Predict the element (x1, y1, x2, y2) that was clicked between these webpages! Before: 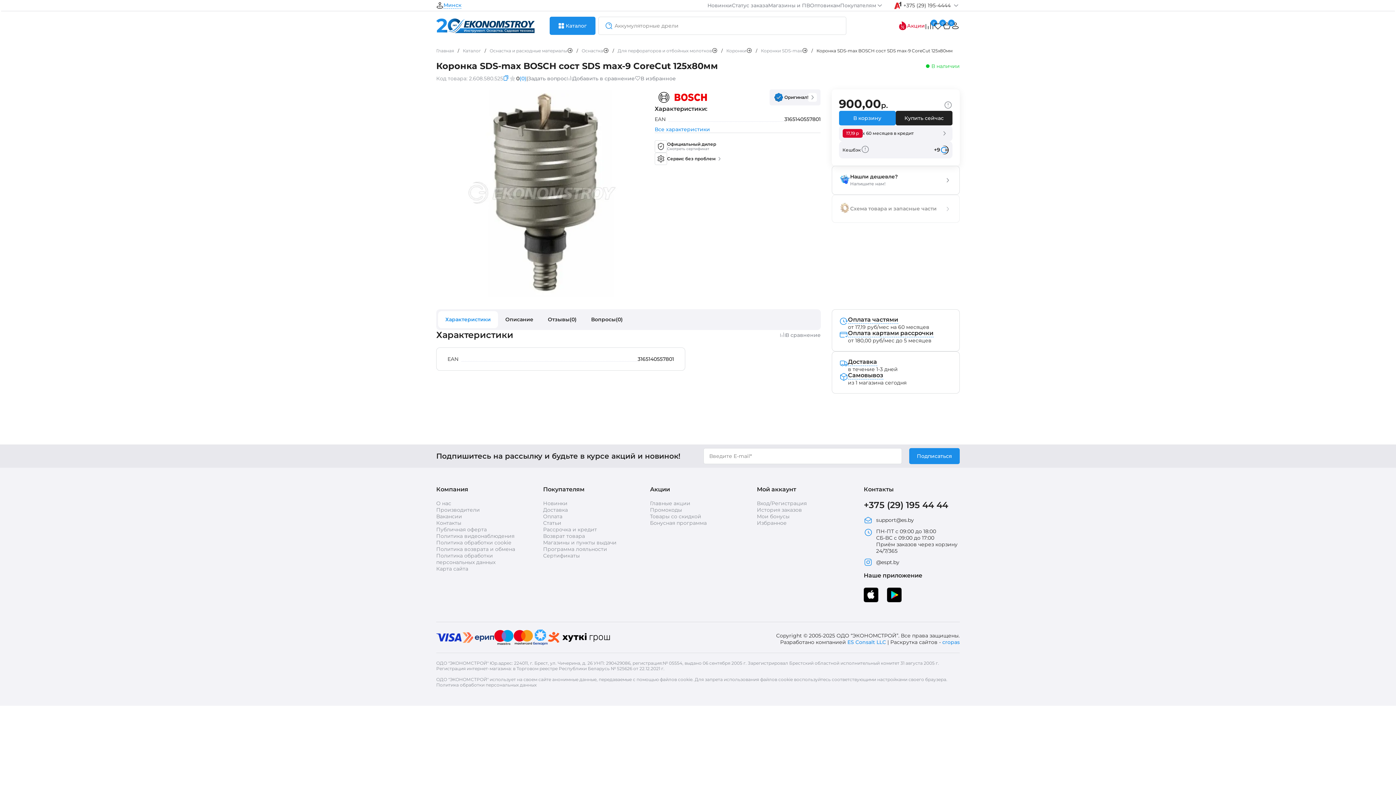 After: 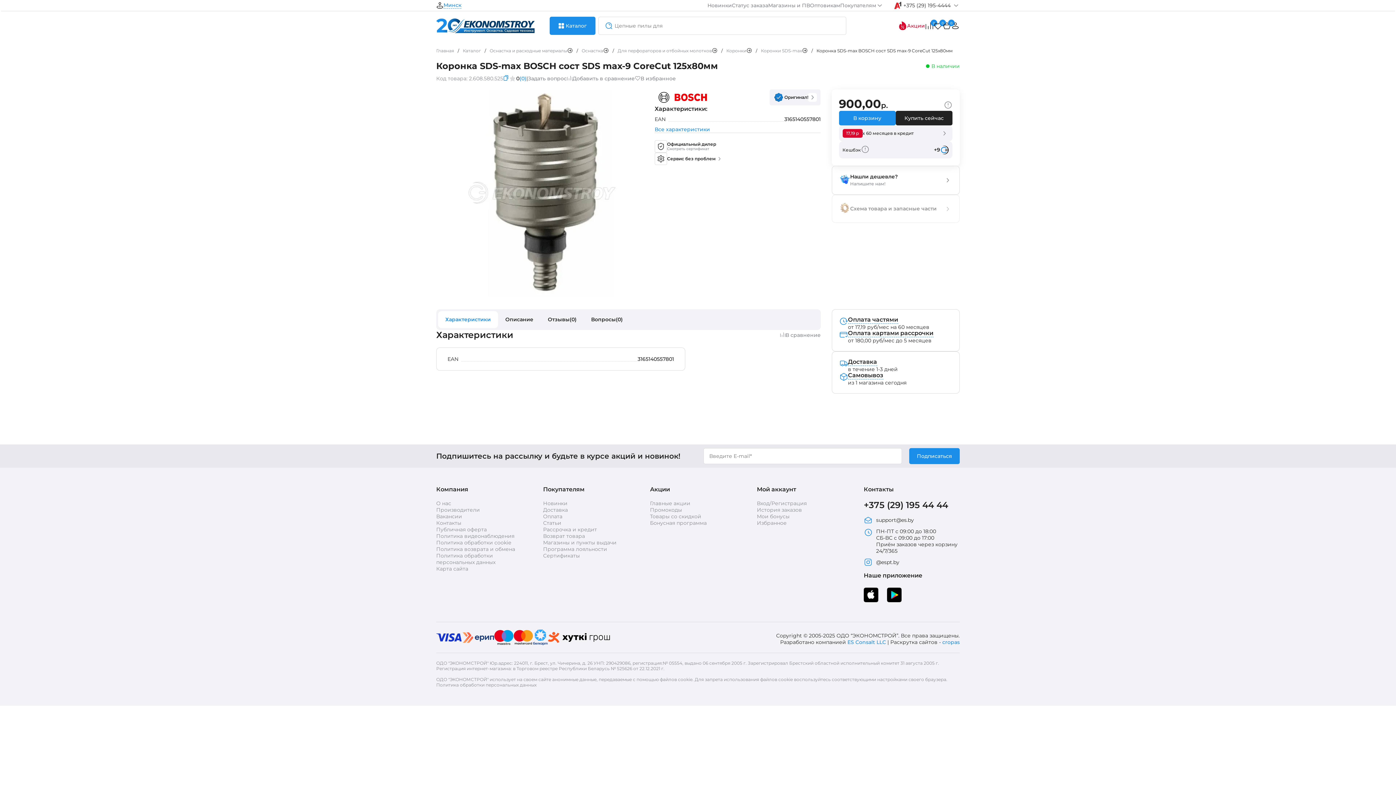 Action: label: Характеристики bbox: (438, 311, 498, 328)